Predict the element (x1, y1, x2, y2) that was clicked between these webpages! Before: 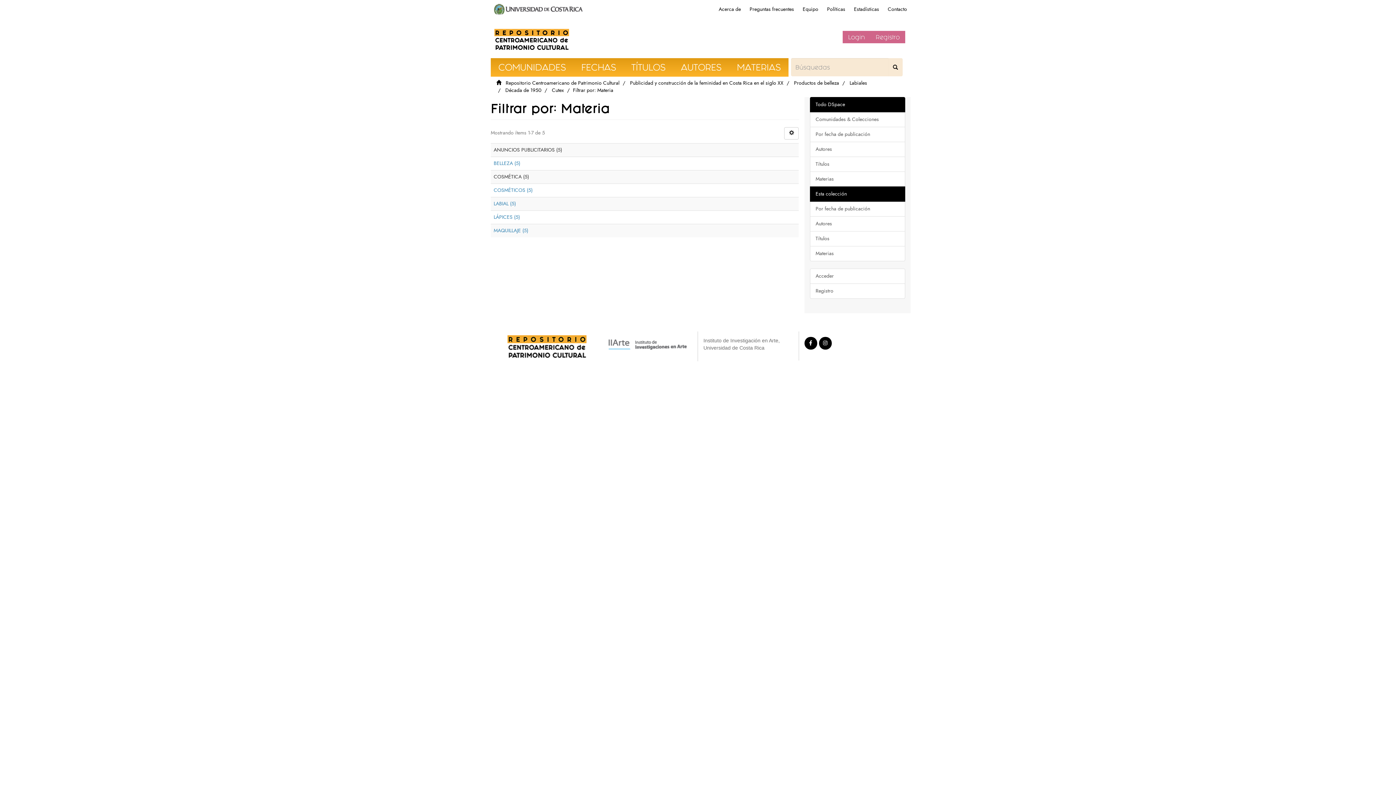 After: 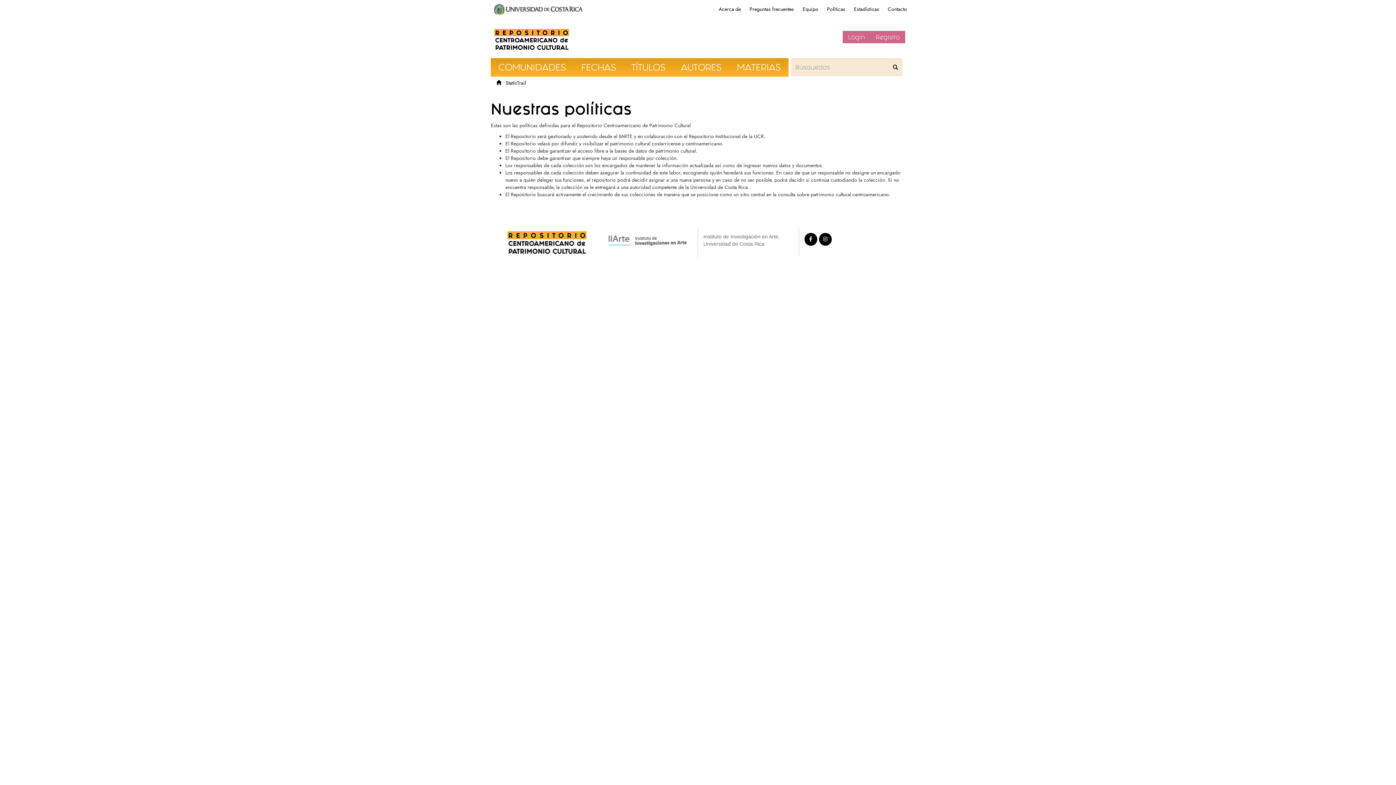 Action: bbox: (823, 3, 849, 14) label: Políticas